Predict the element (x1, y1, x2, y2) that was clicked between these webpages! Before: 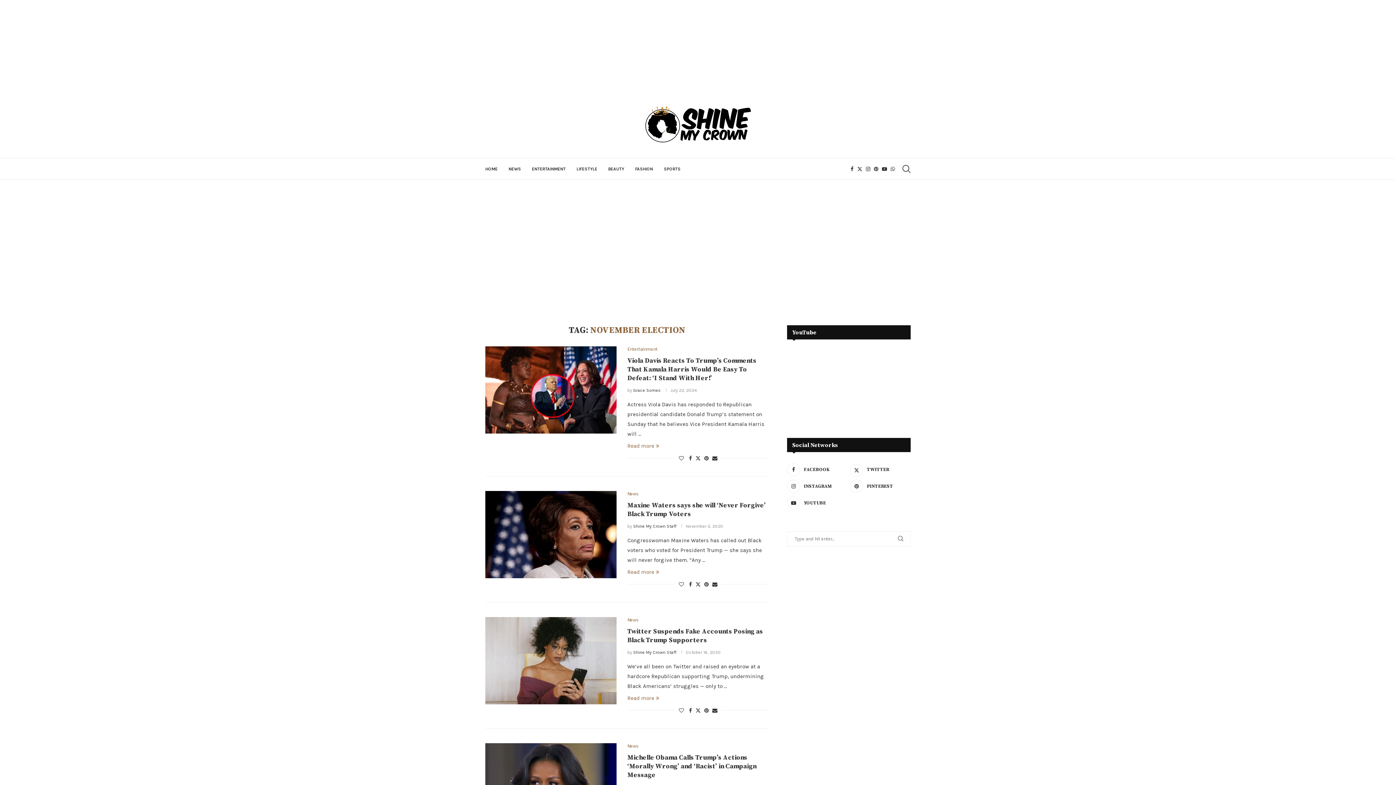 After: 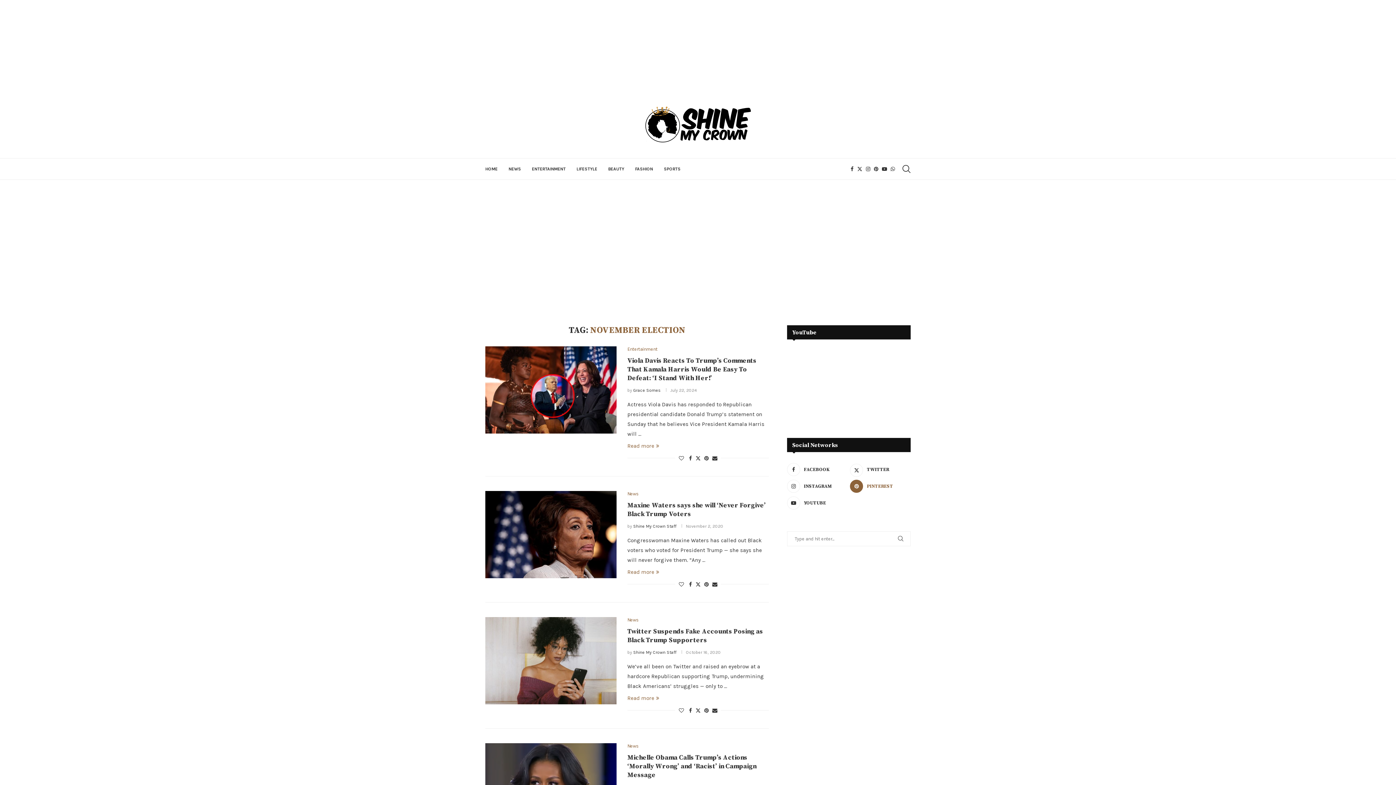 Action: bbox: (850, 479, 910, 493) label: Pinterest